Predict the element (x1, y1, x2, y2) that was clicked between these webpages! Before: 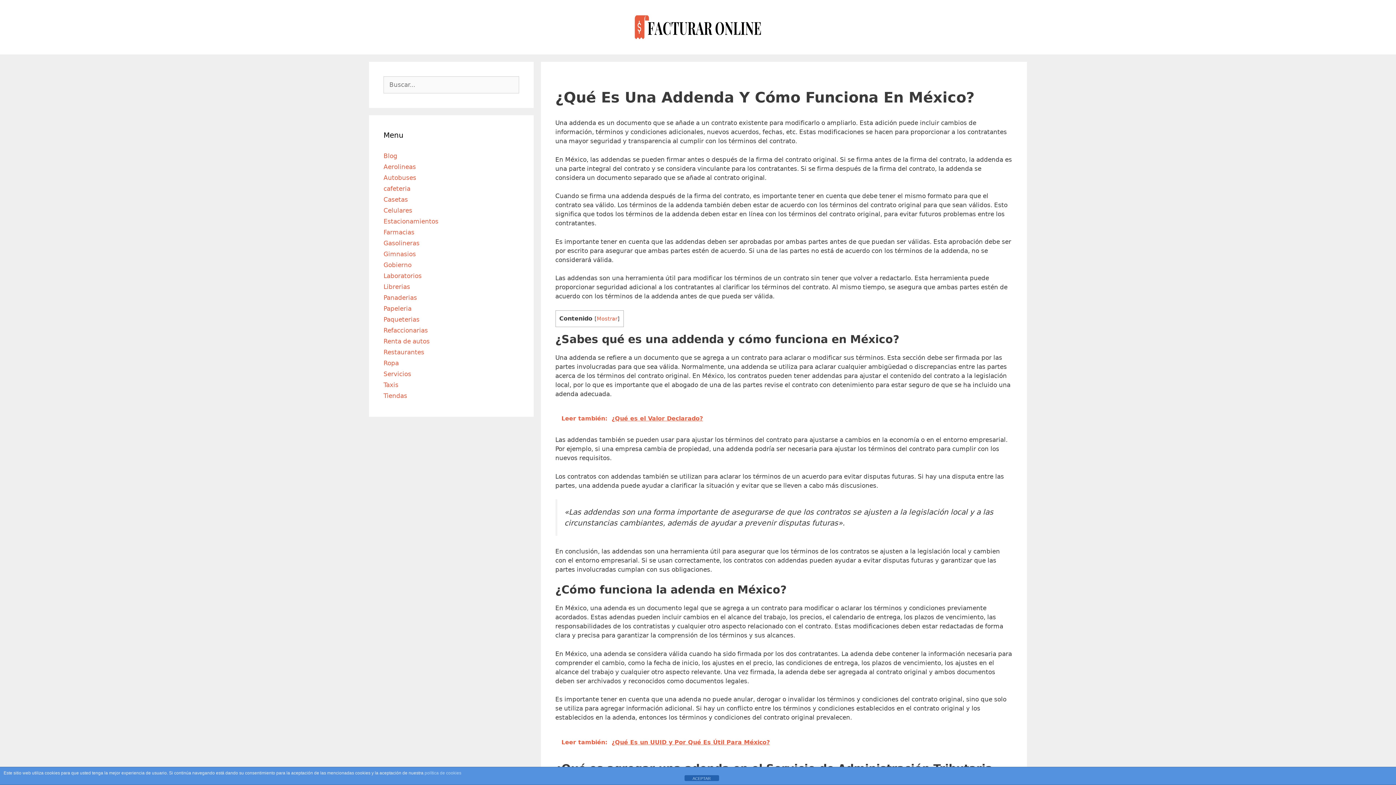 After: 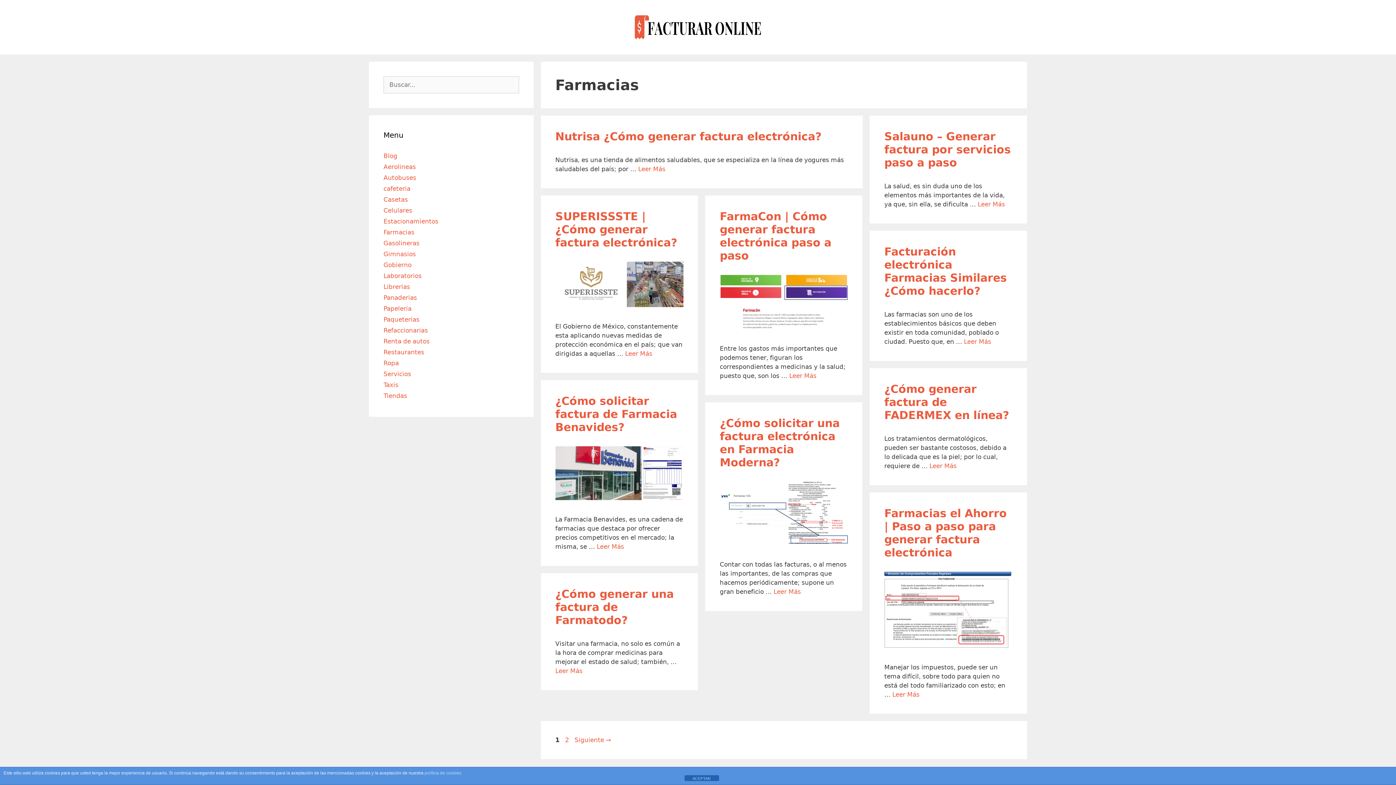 Action: label: Farmacias bbox: (383, 228, 414, 236)